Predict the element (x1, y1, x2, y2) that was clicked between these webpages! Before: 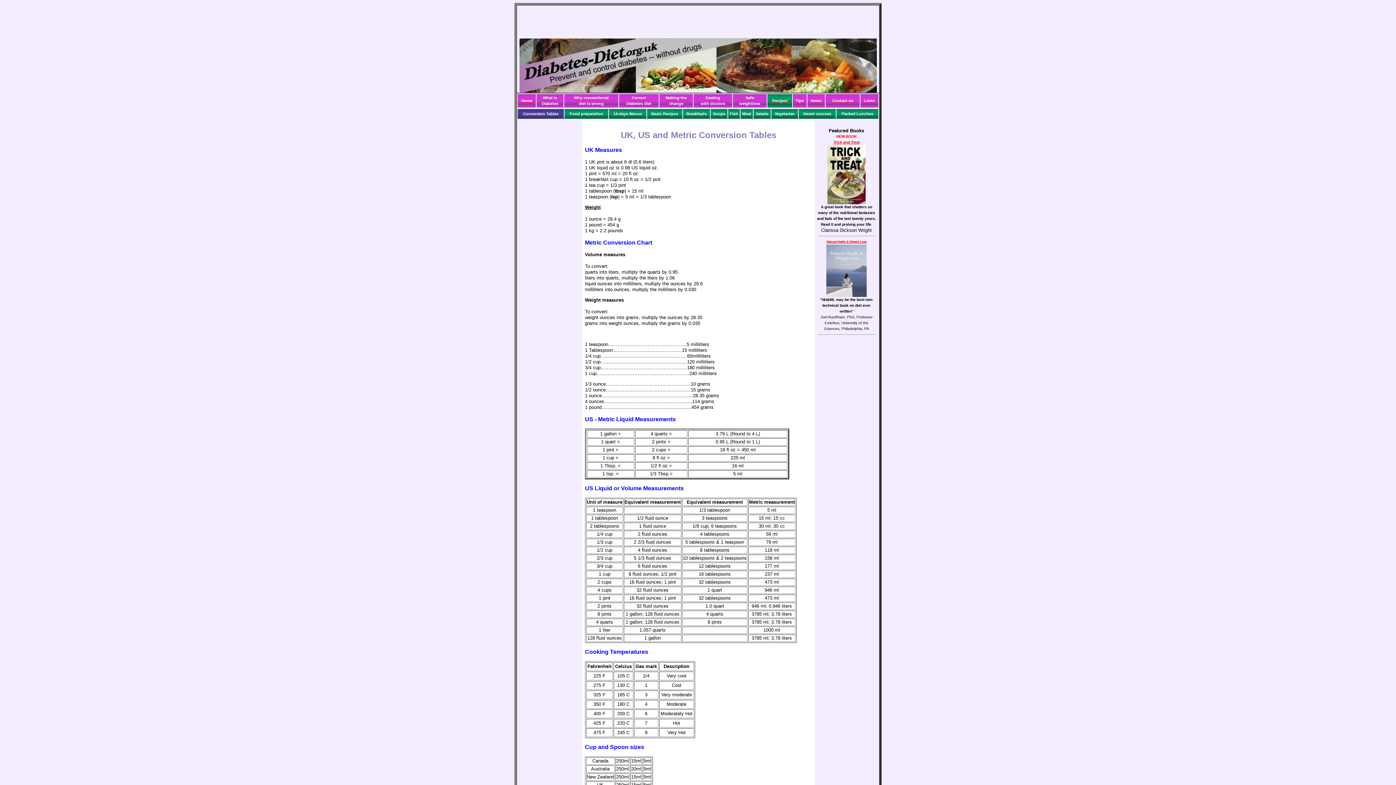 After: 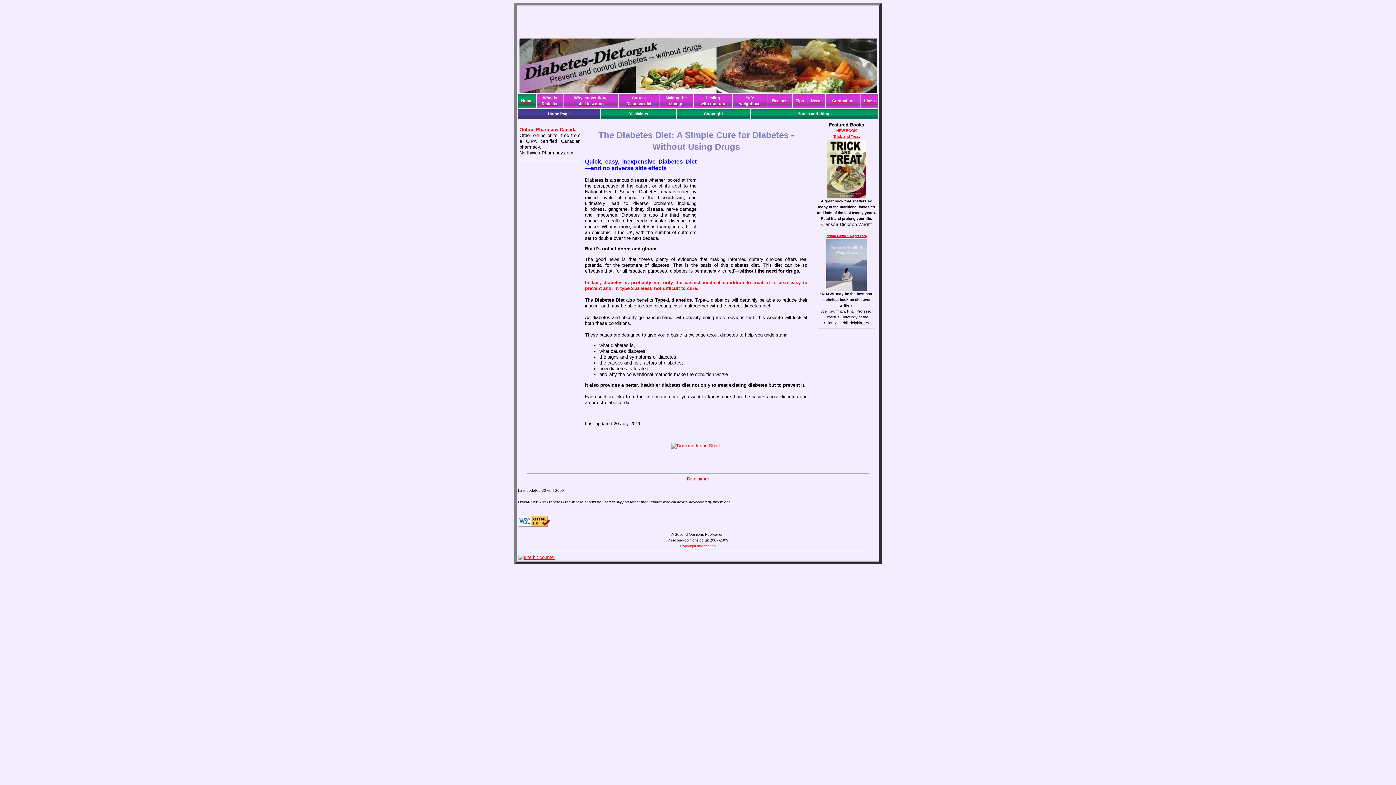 Action: bbox: (521, 97, 532, 103) label: Home